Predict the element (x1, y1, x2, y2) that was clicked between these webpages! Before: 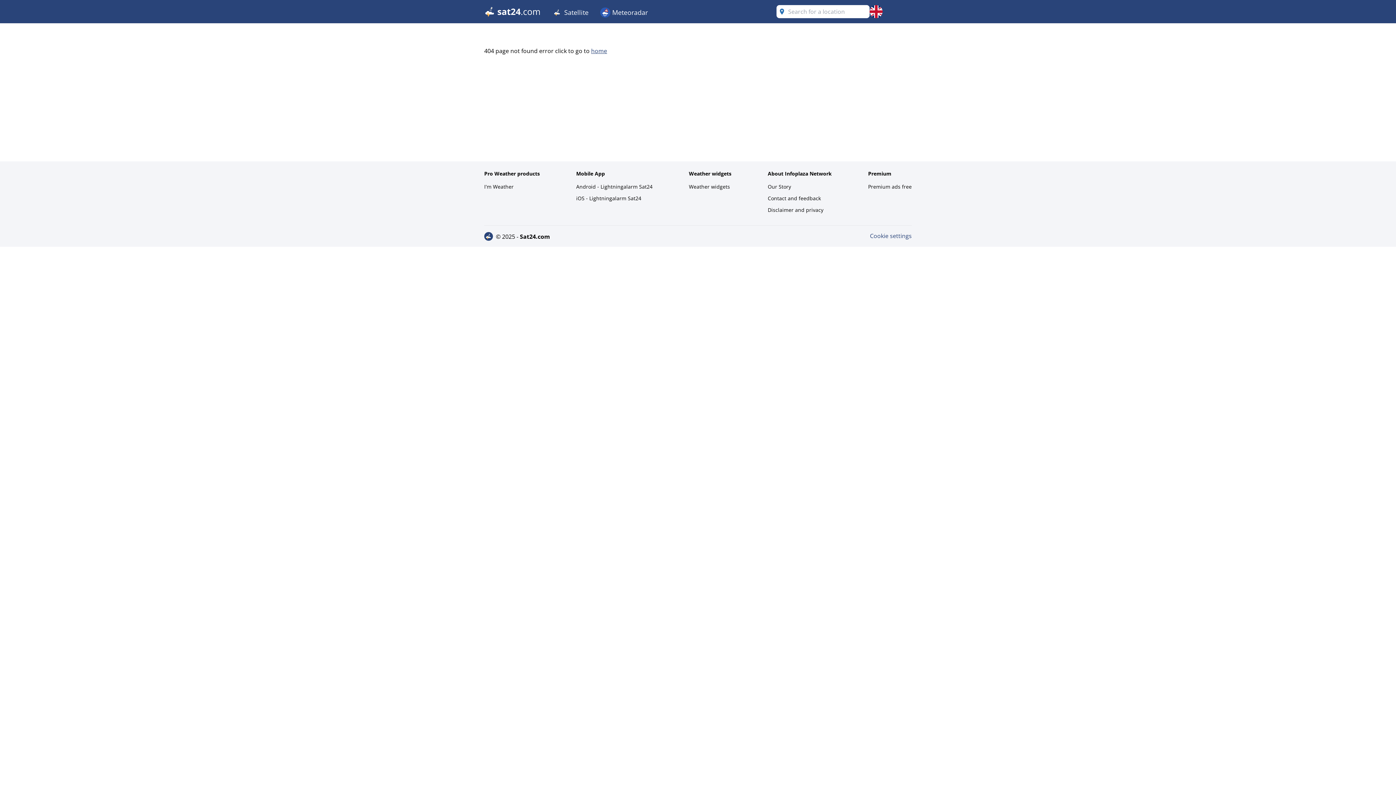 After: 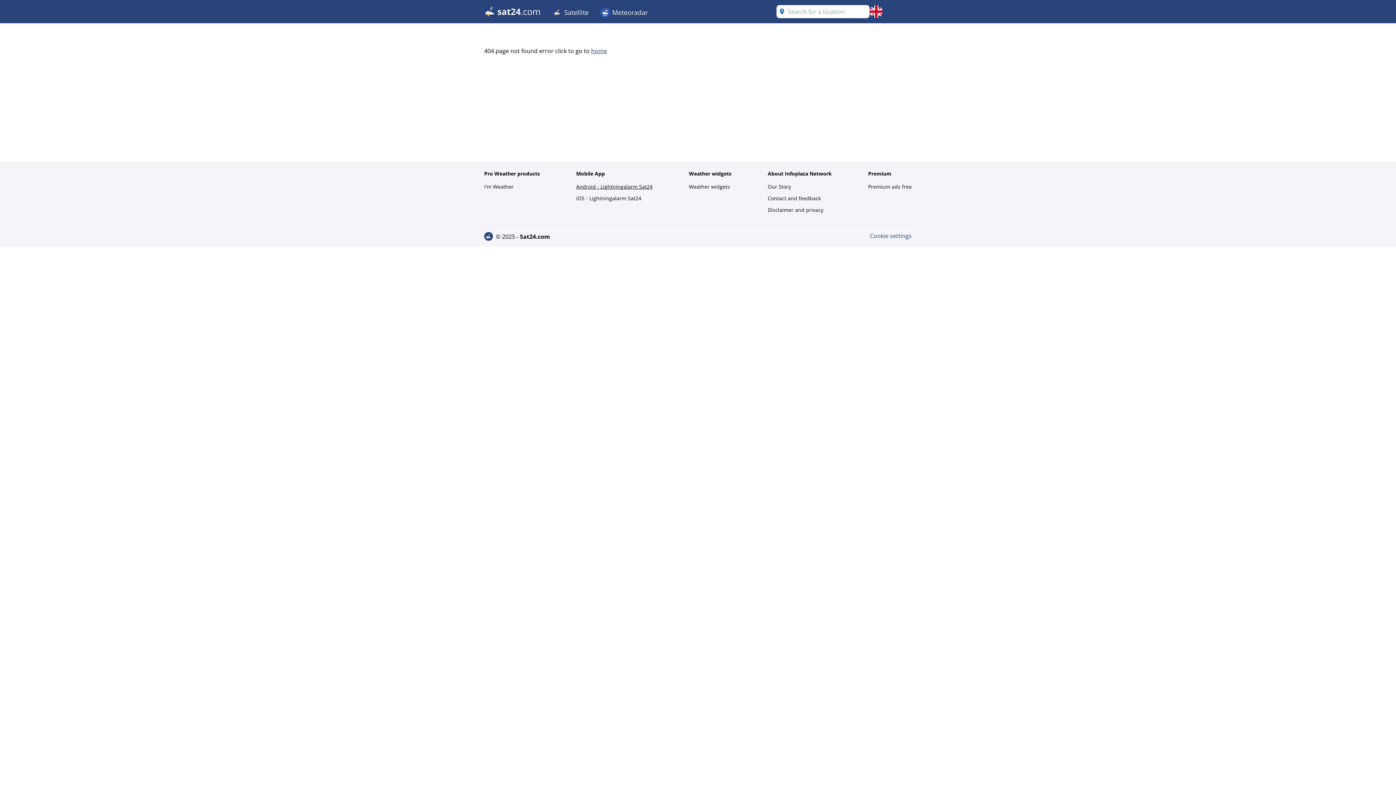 Action: label: Android - Lightningalarm Sat24 bbox: (576, 181, 652, 192)